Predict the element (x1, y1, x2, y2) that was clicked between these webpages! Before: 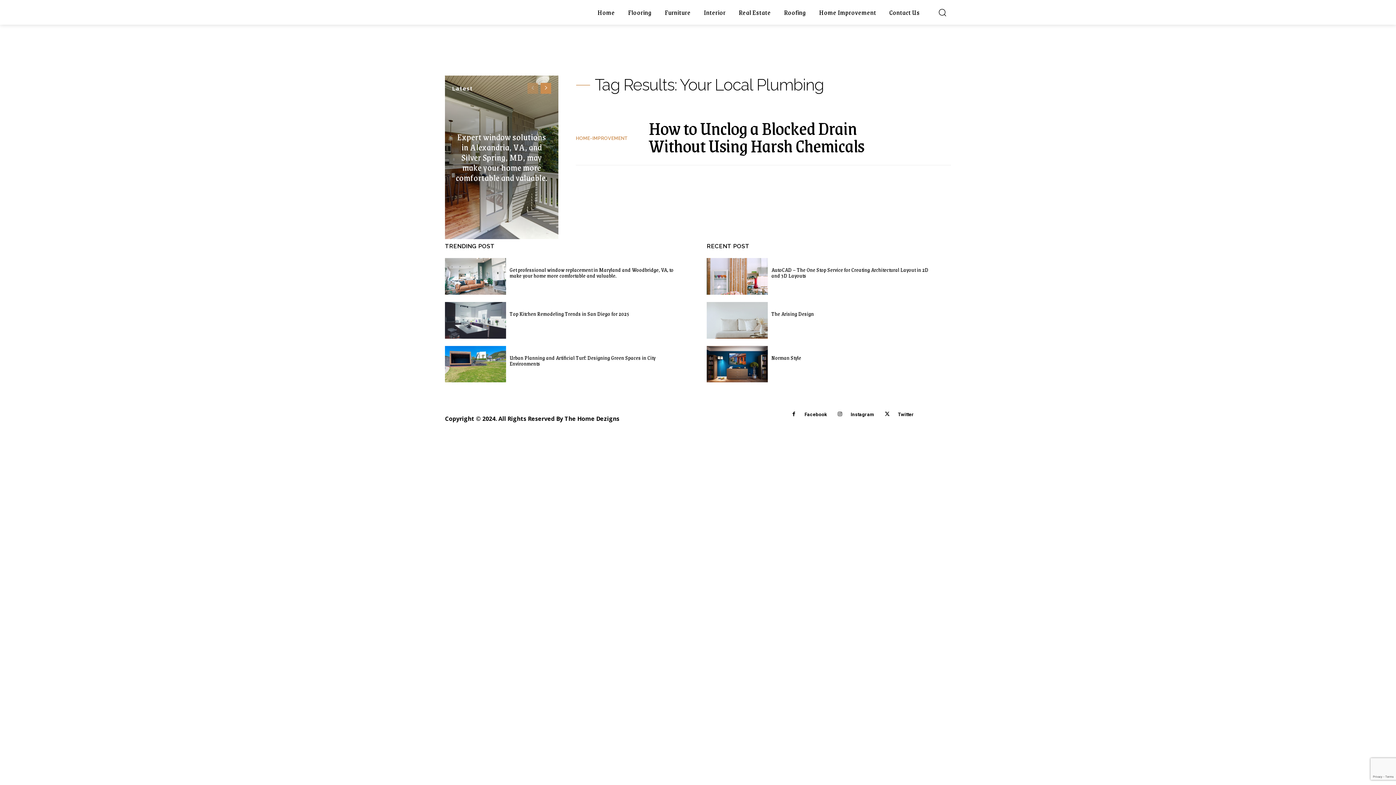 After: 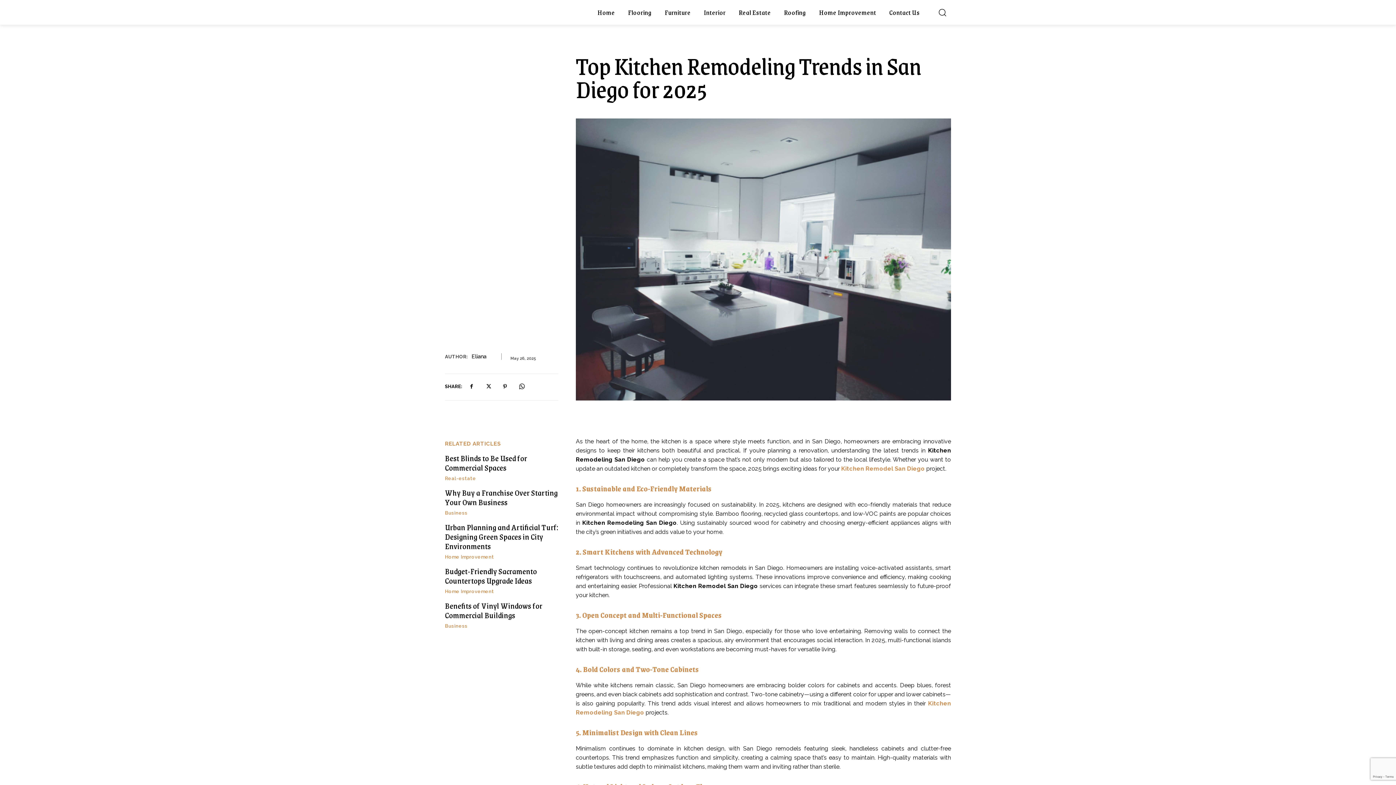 Action: label: Top Kitchen Remodeling Trends in San Diego for 2025 bbox: (509, 309, 629, 318)